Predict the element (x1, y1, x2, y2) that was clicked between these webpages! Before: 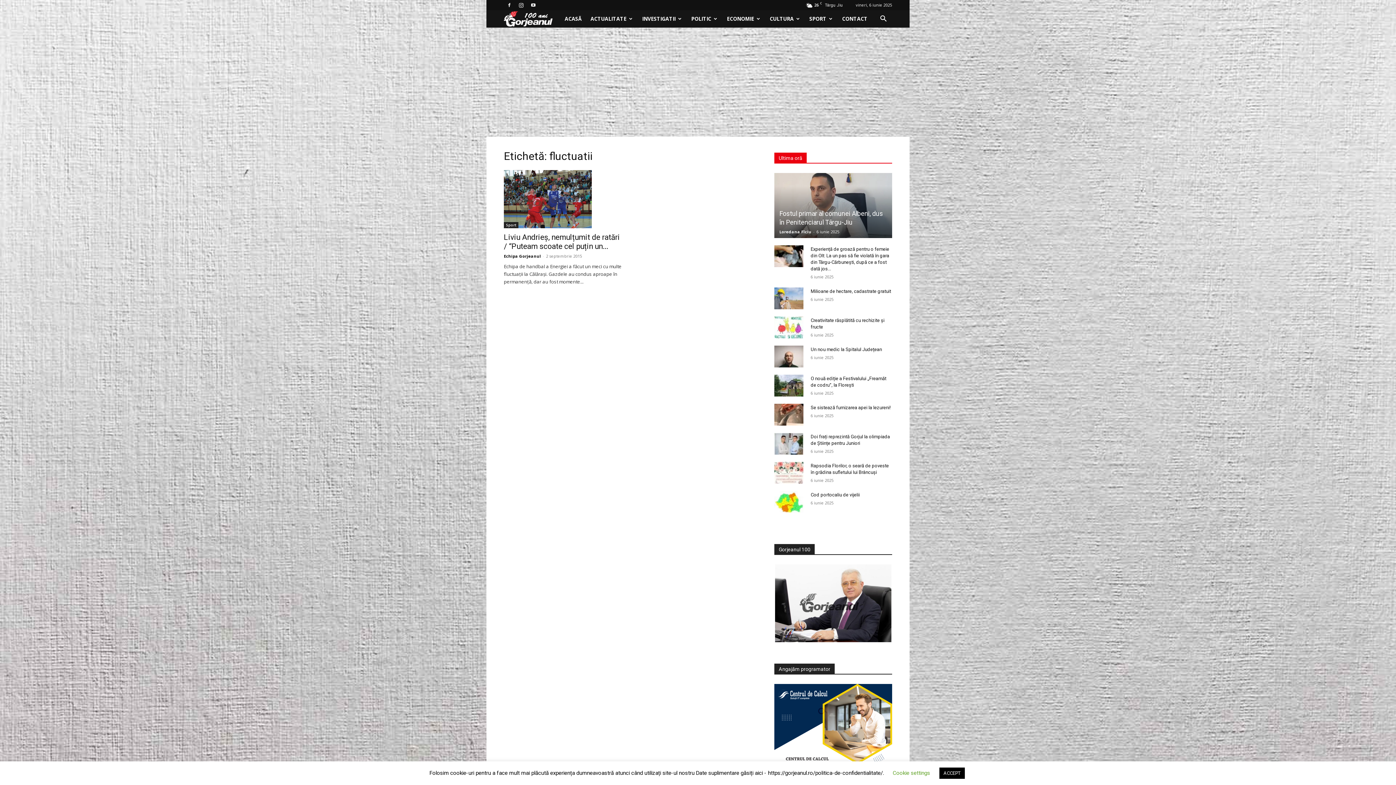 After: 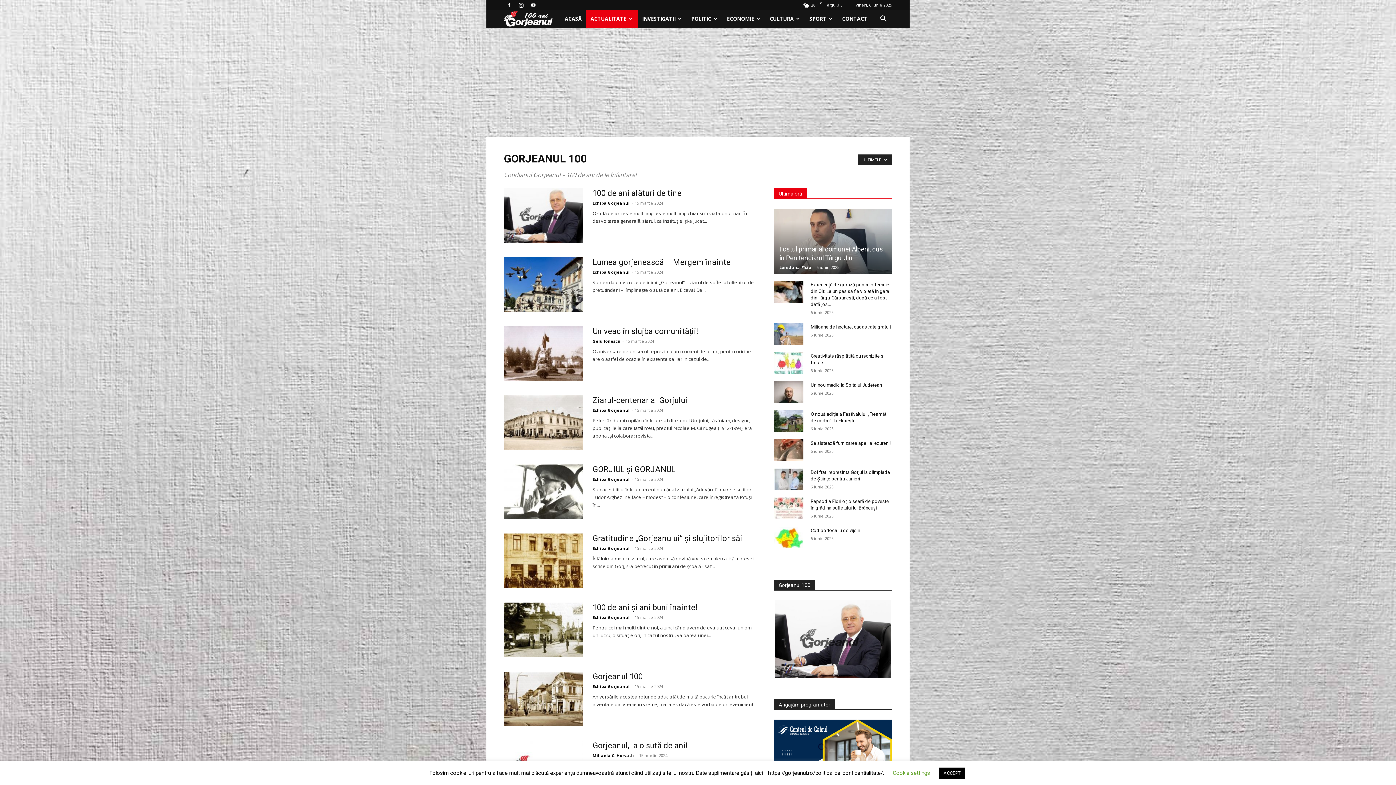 Action: bbox: (774, 564, 892, 642)